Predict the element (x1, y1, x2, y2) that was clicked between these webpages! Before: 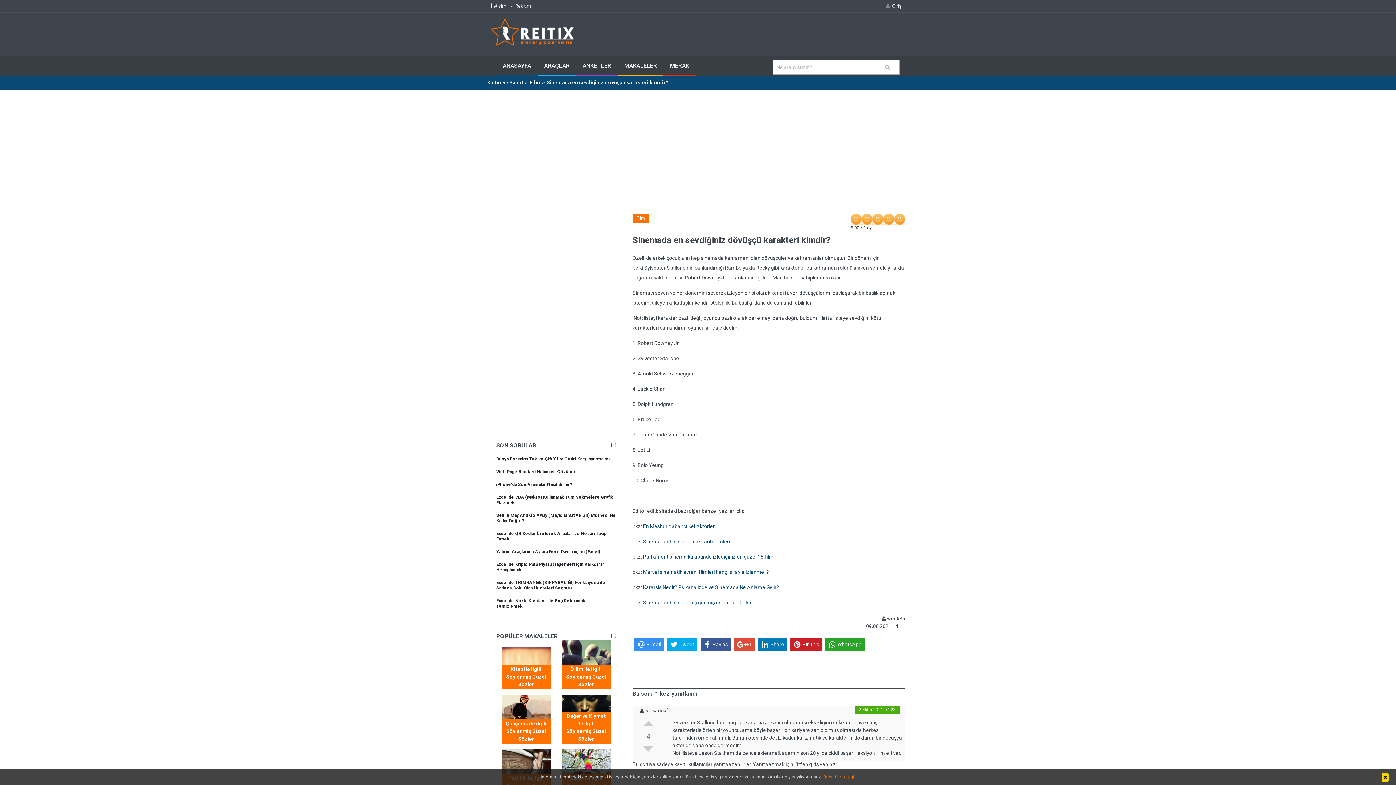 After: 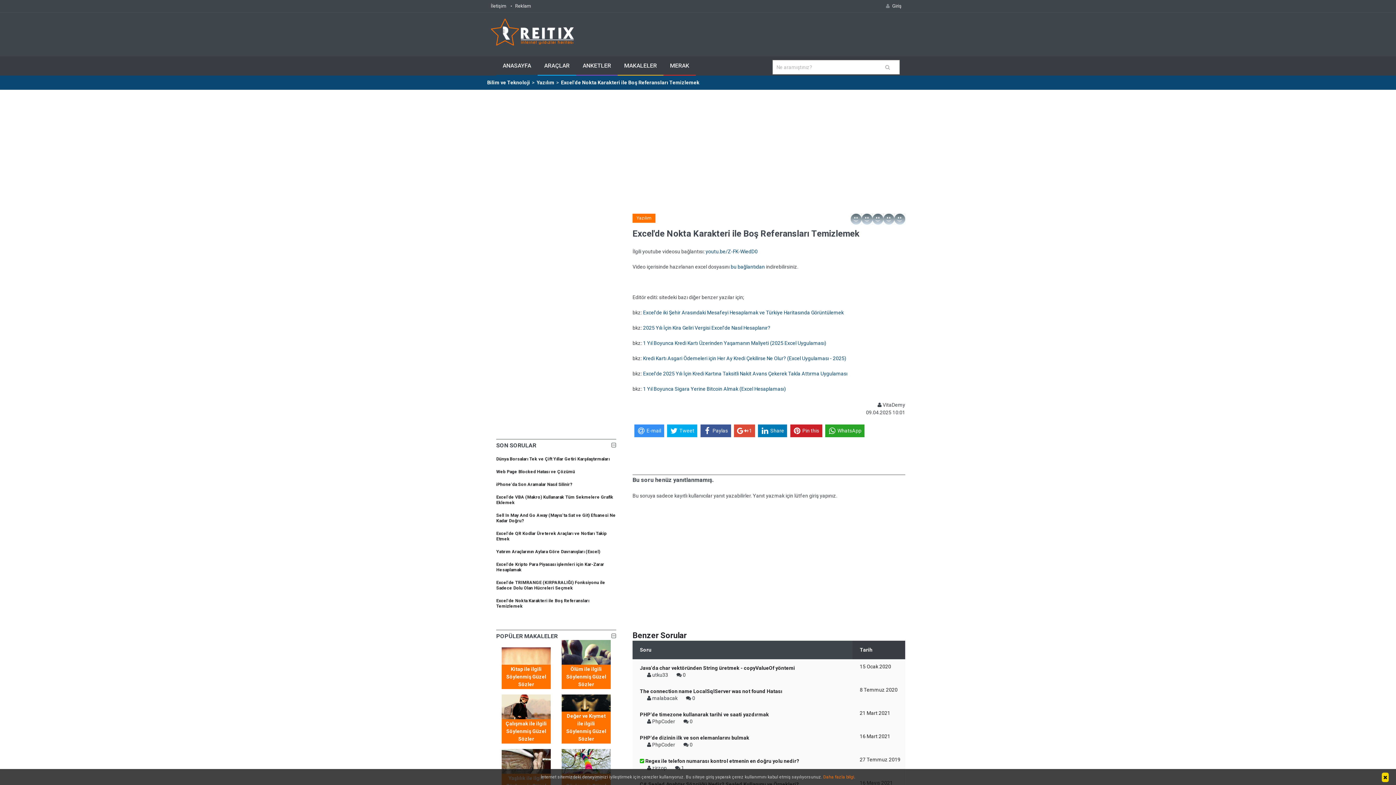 Action: bbox: (496, 598, 616, 609) label: Excel'de Nokta Karakteri ile Boş Referansları Temizlemek